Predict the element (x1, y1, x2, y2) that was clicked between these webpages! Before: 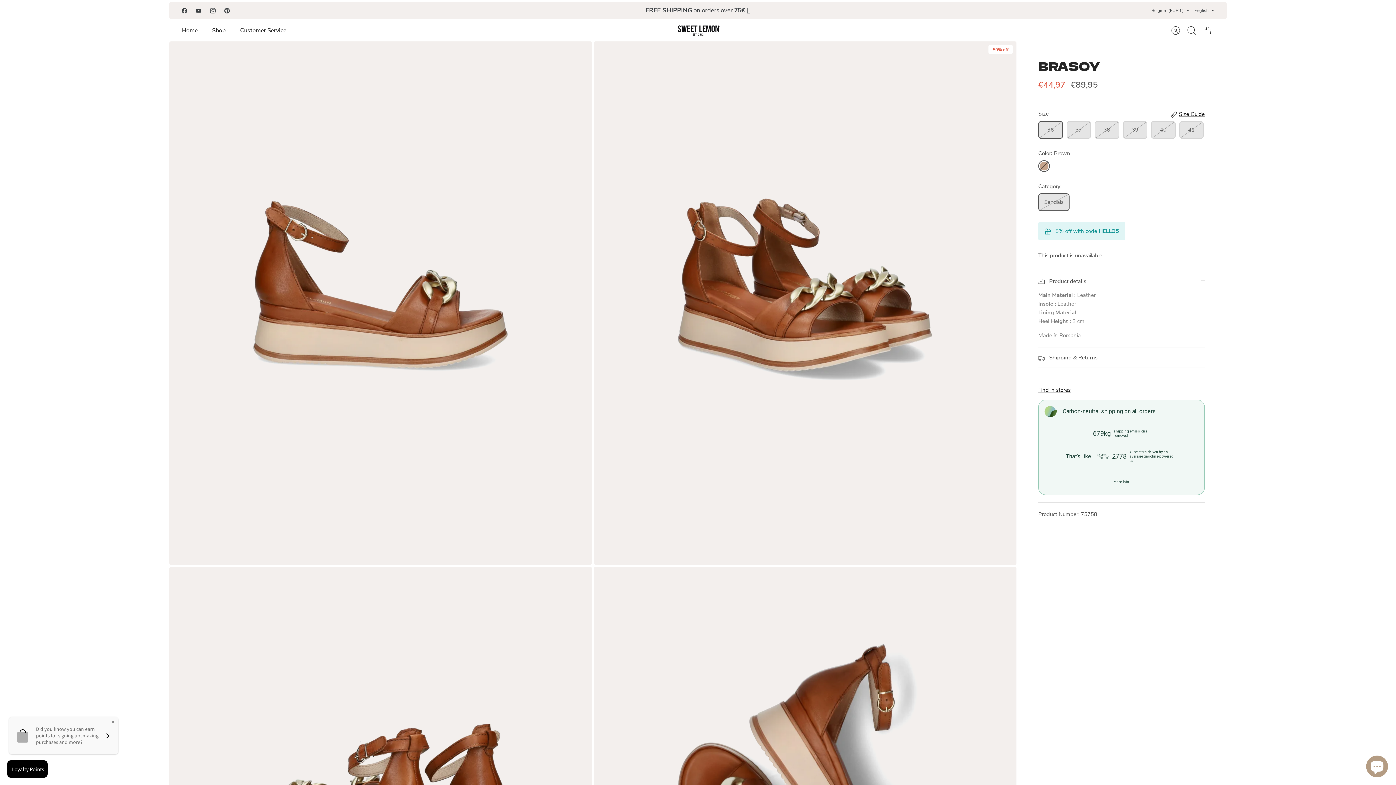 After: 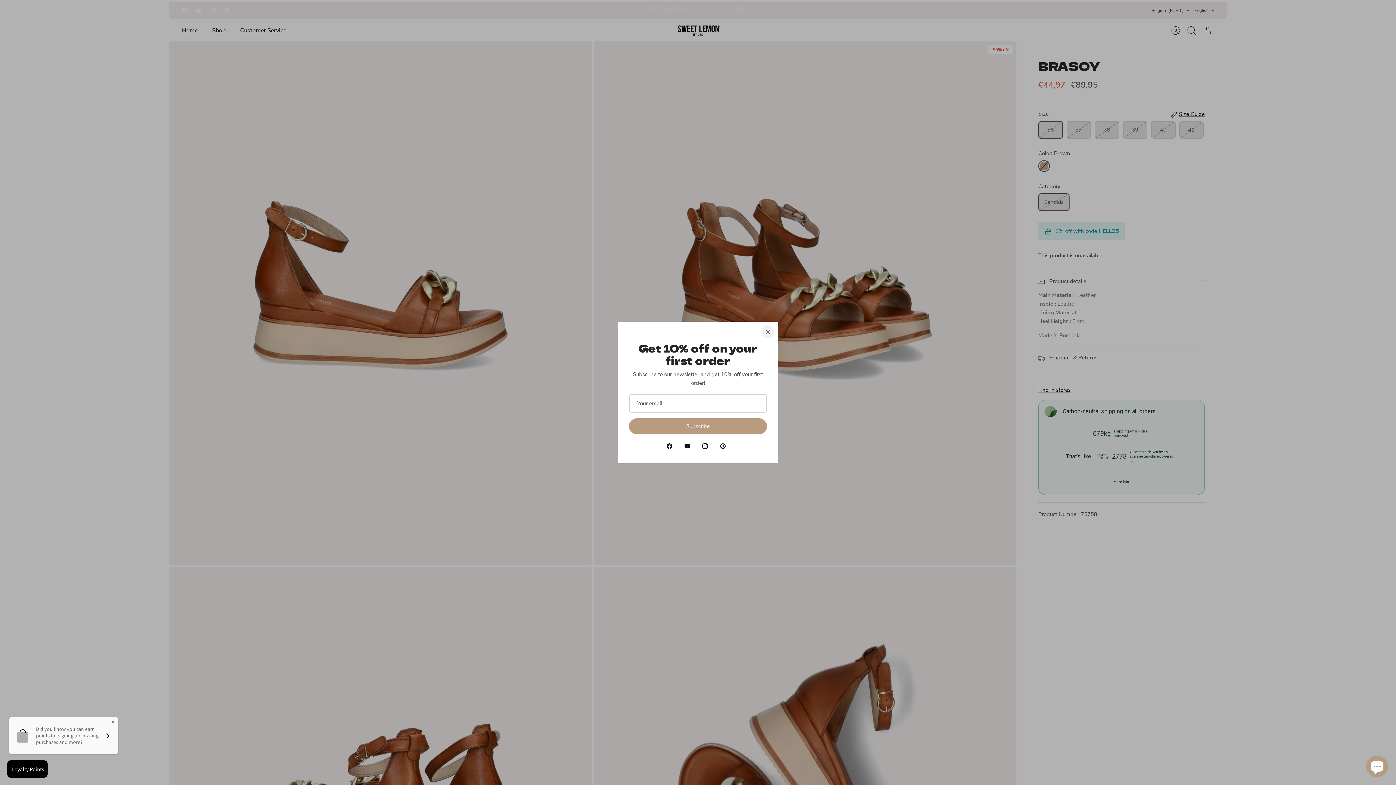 Action: label: English bbox: (1194, 4, 1215, 16)